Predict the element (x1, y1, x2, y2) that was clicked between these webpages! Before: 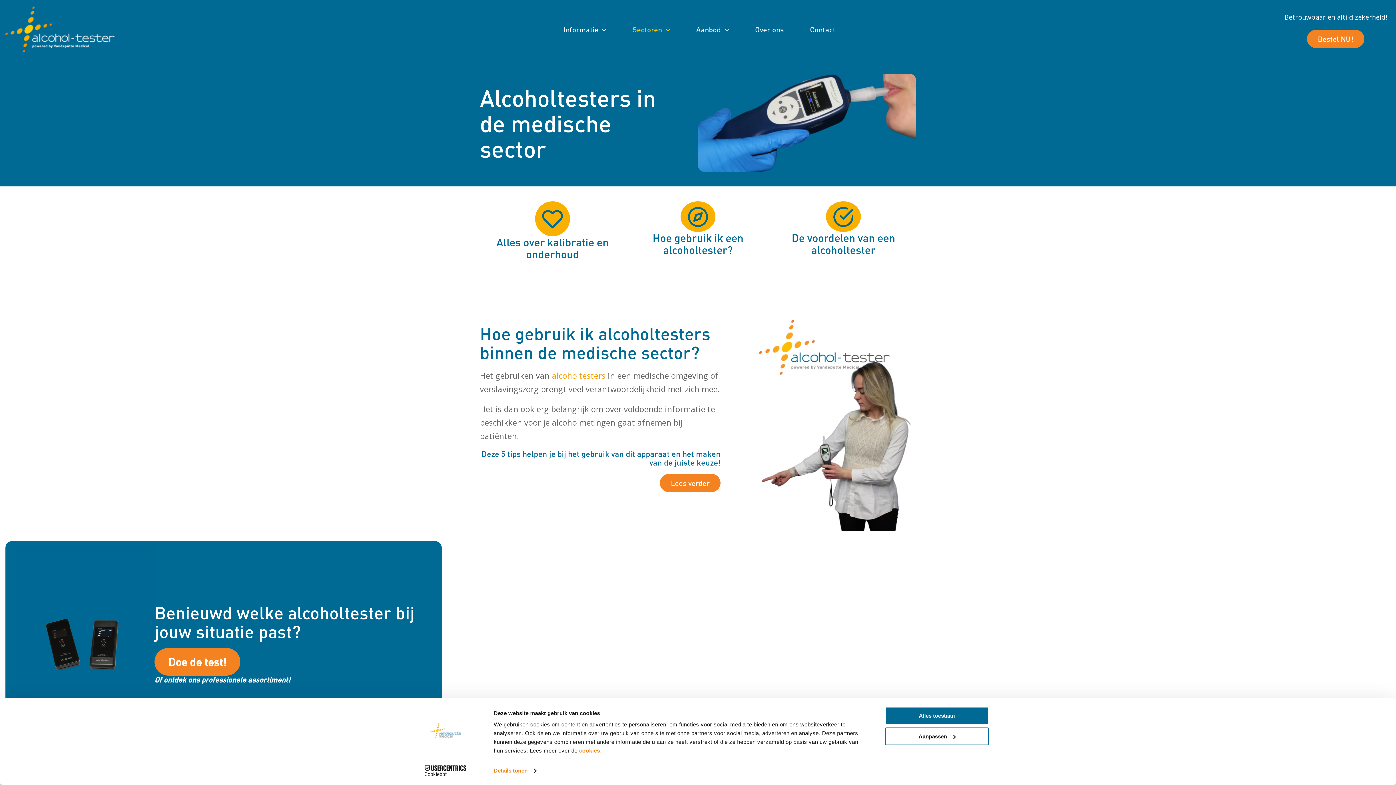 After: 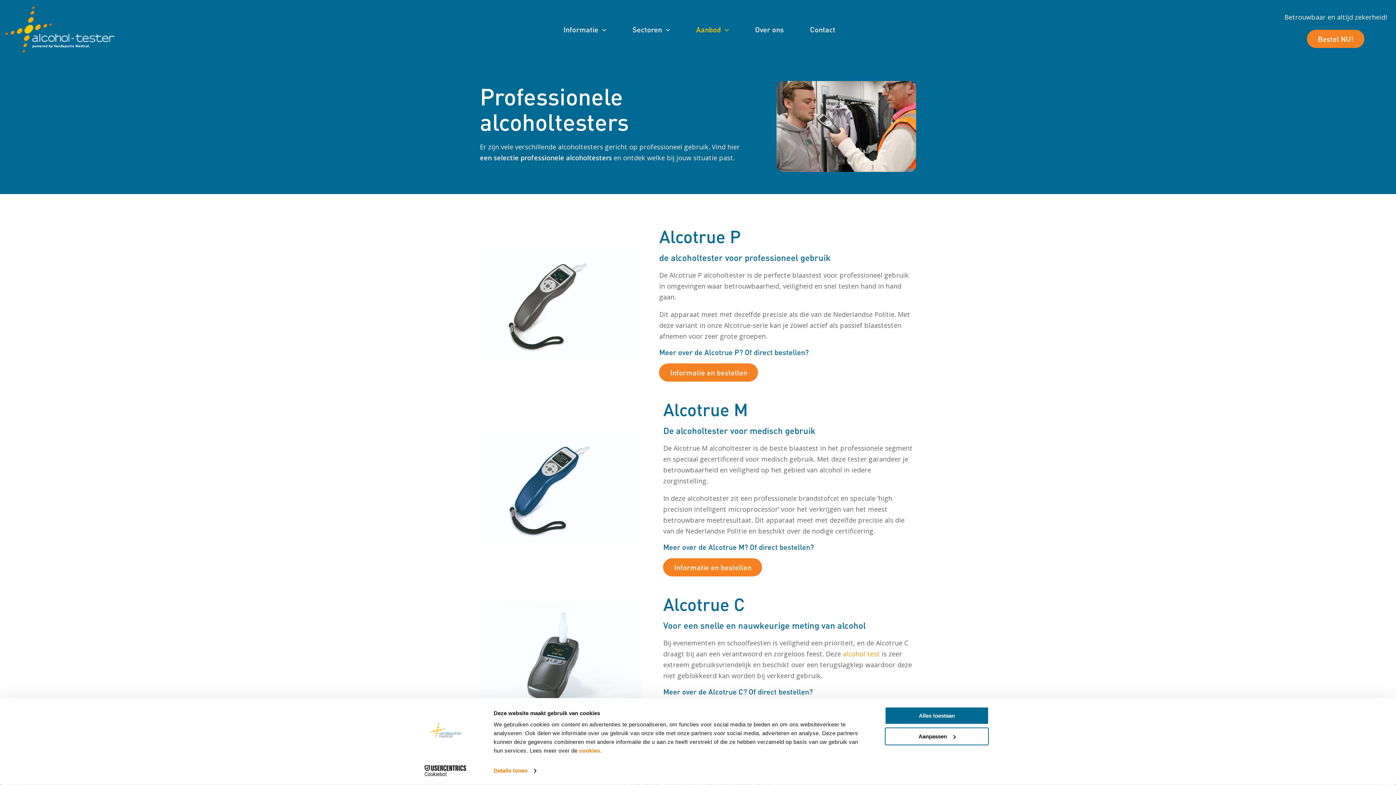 Action: label: Of ontdek ons professionele assortiment! bbox: (154, 675, 290, 684)